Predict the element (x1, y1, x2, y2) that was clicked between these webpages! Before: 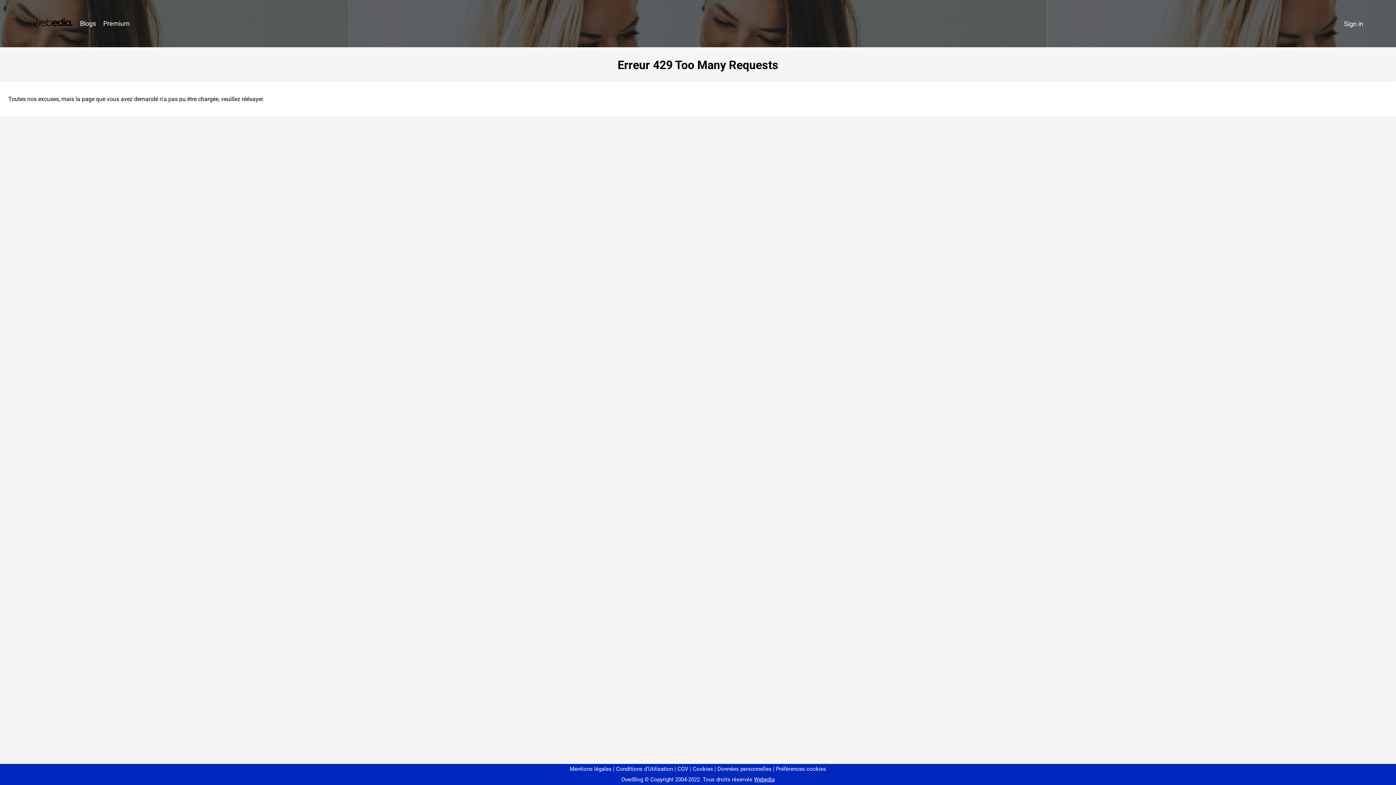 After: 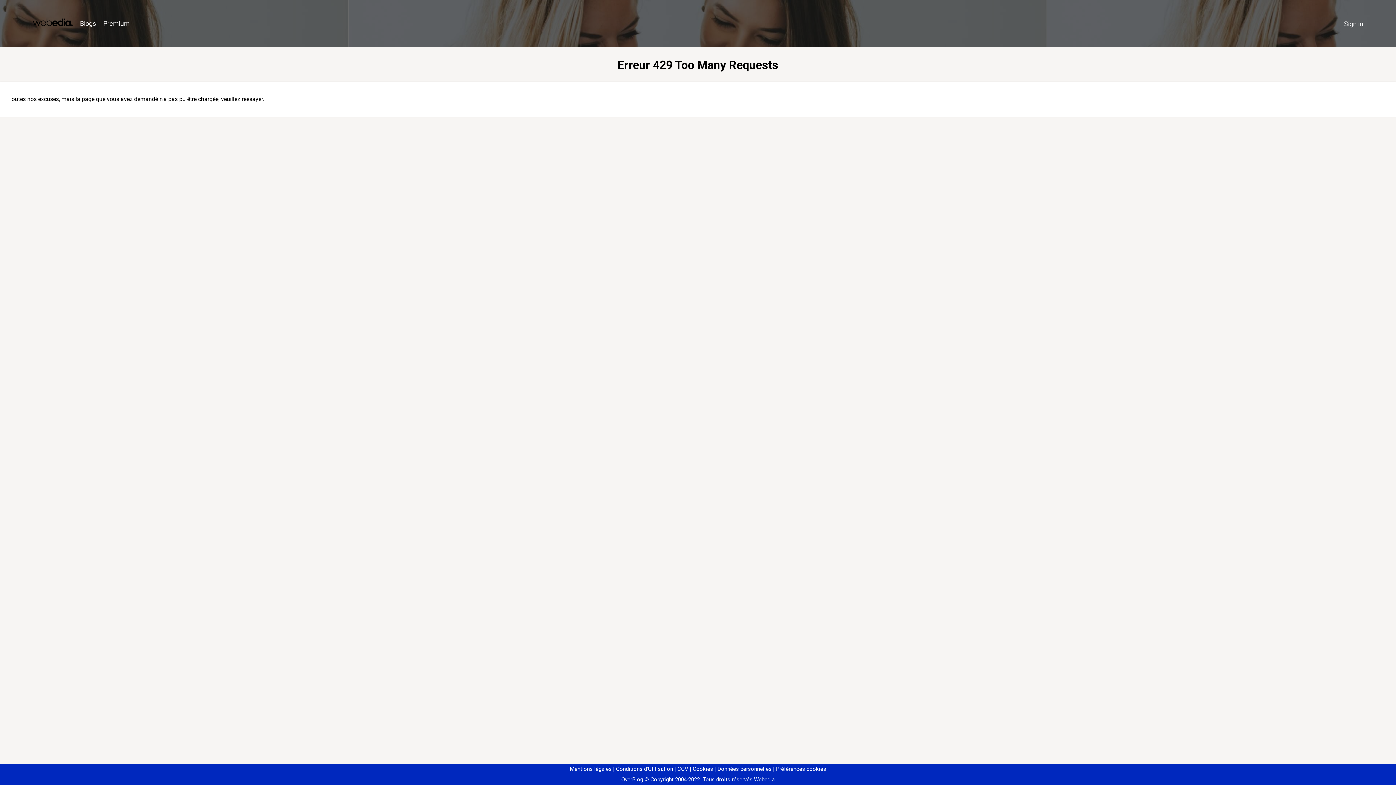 Action: label: Préférences cookies bbox: (773, 766, 826, 772)